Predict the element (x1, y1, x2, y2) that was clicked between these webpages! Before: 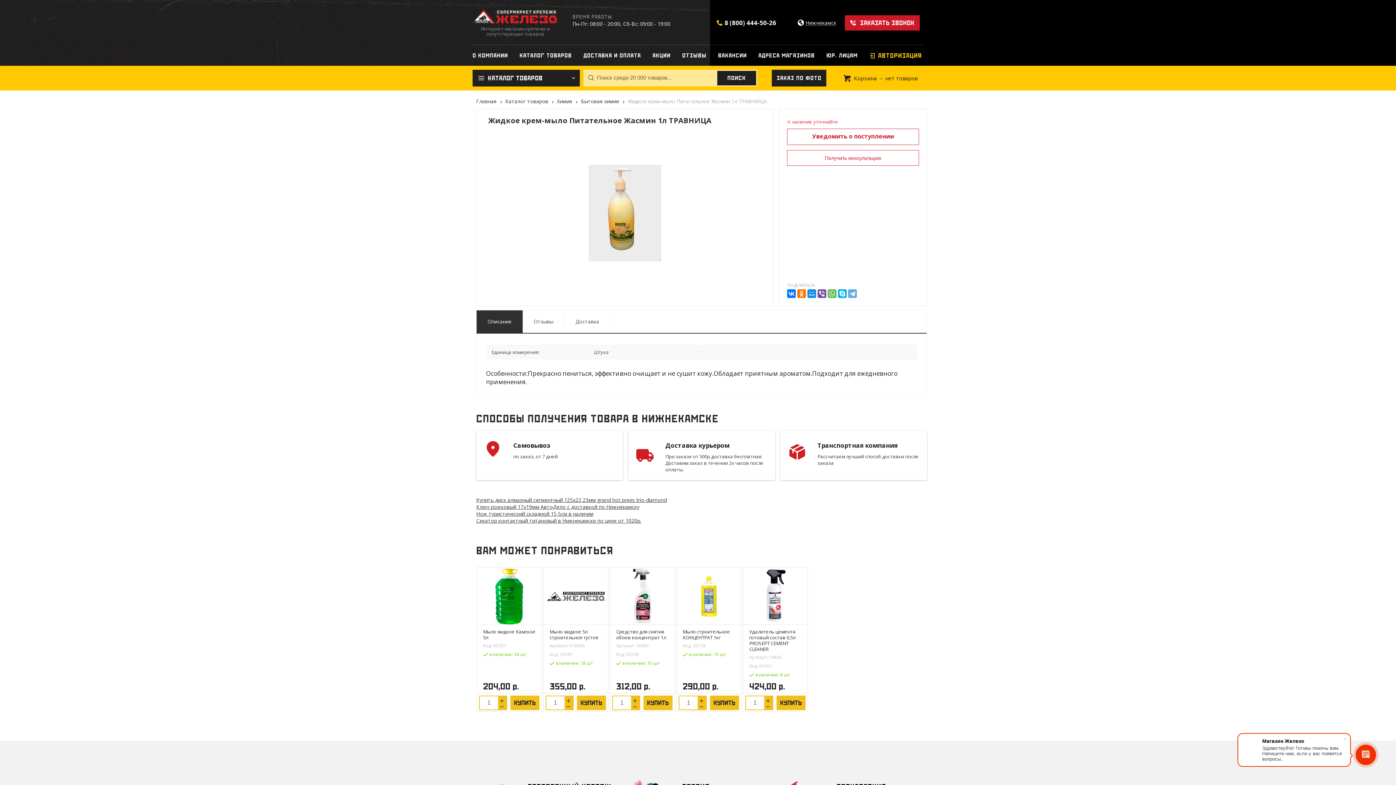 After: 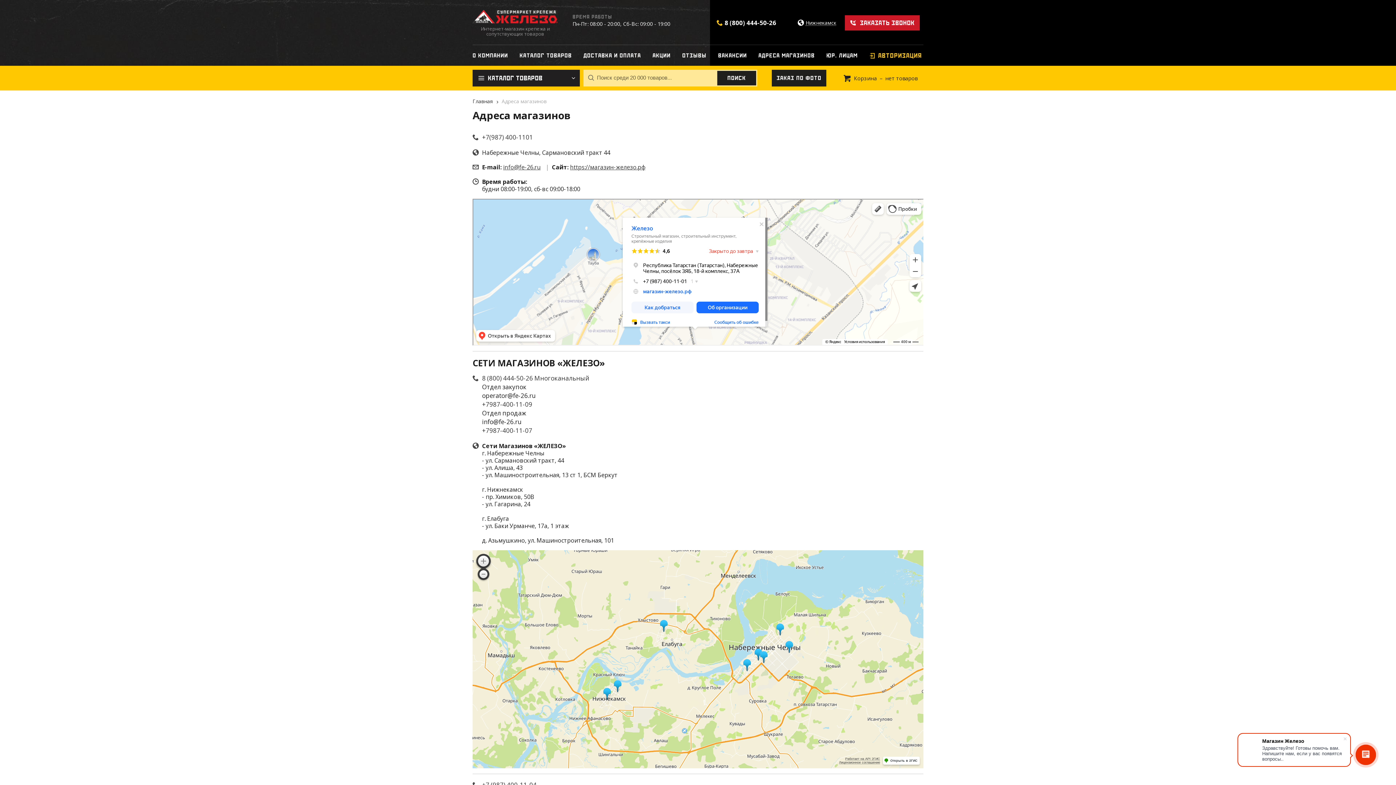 Action: bbox: (752, 49, 820, 62) label: АДРЕСА МАГАЗИНОВ